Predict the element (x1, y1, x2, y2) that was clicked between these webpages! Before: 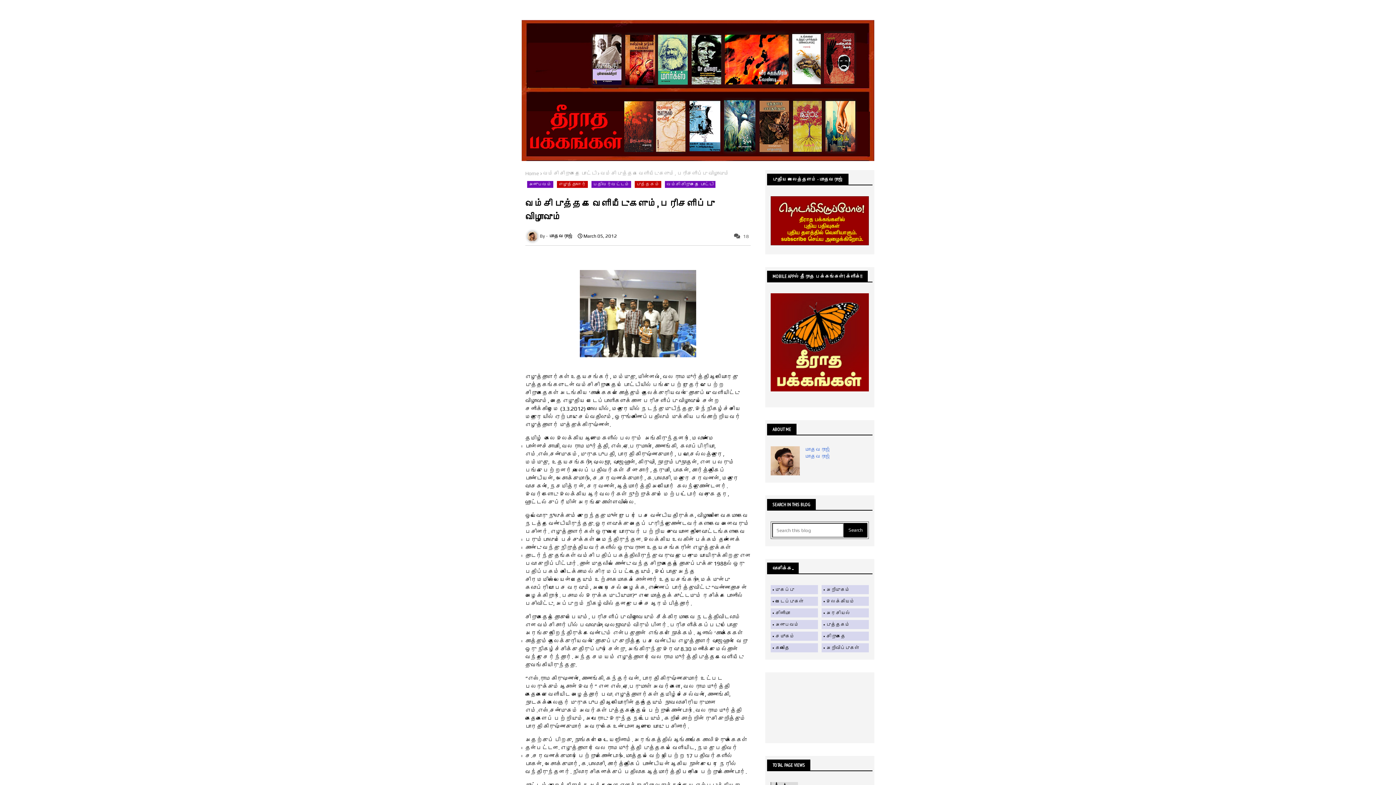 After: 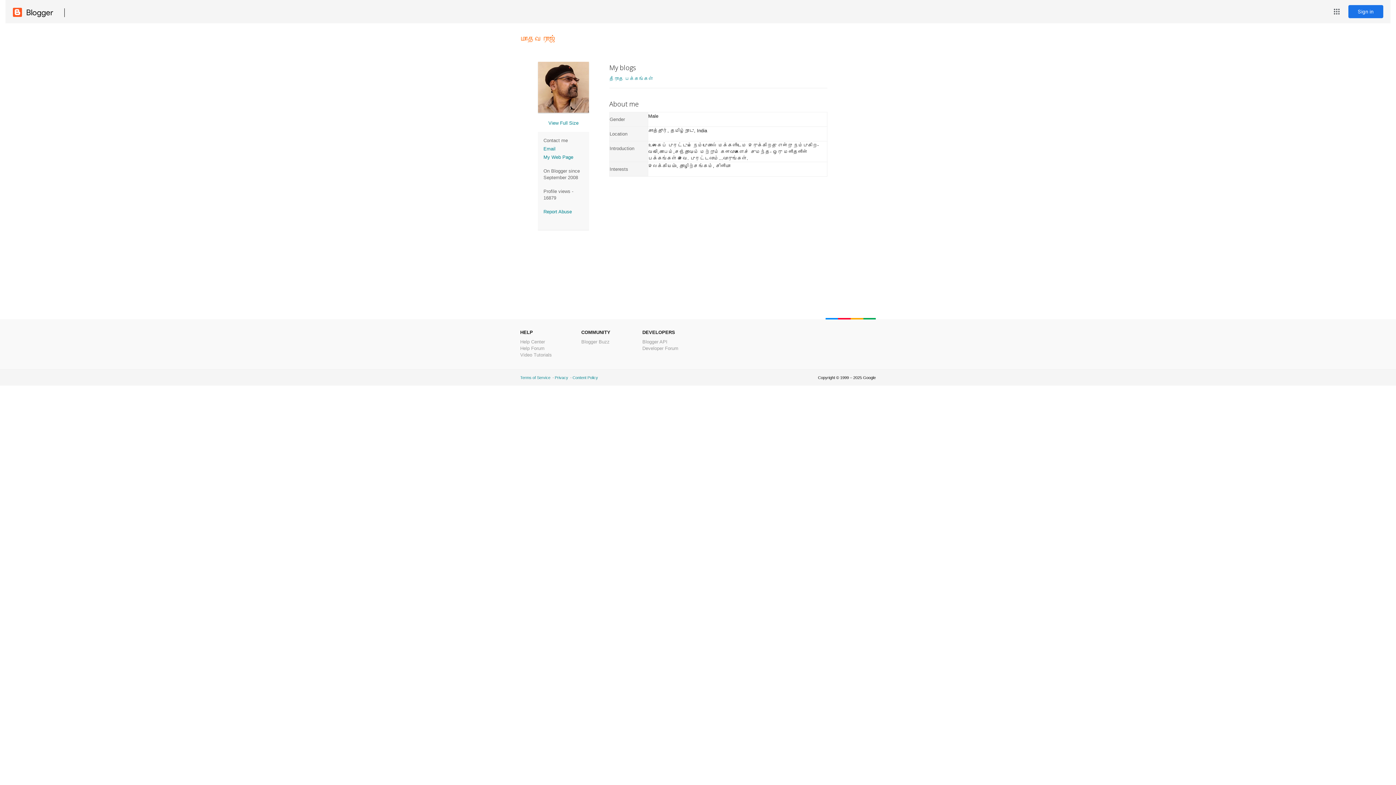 Action: label: மாதவராஜ் bbox: (805, 446, 830, 452)